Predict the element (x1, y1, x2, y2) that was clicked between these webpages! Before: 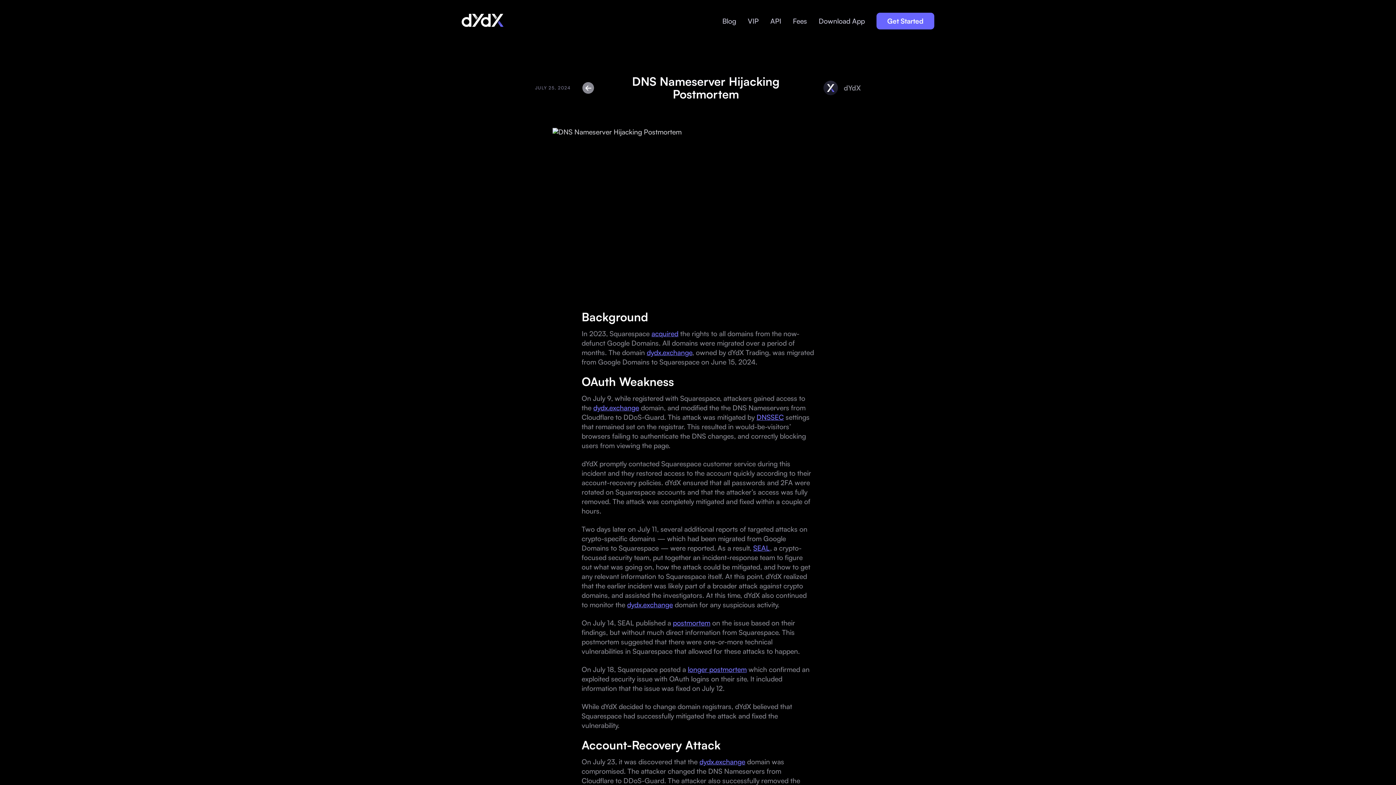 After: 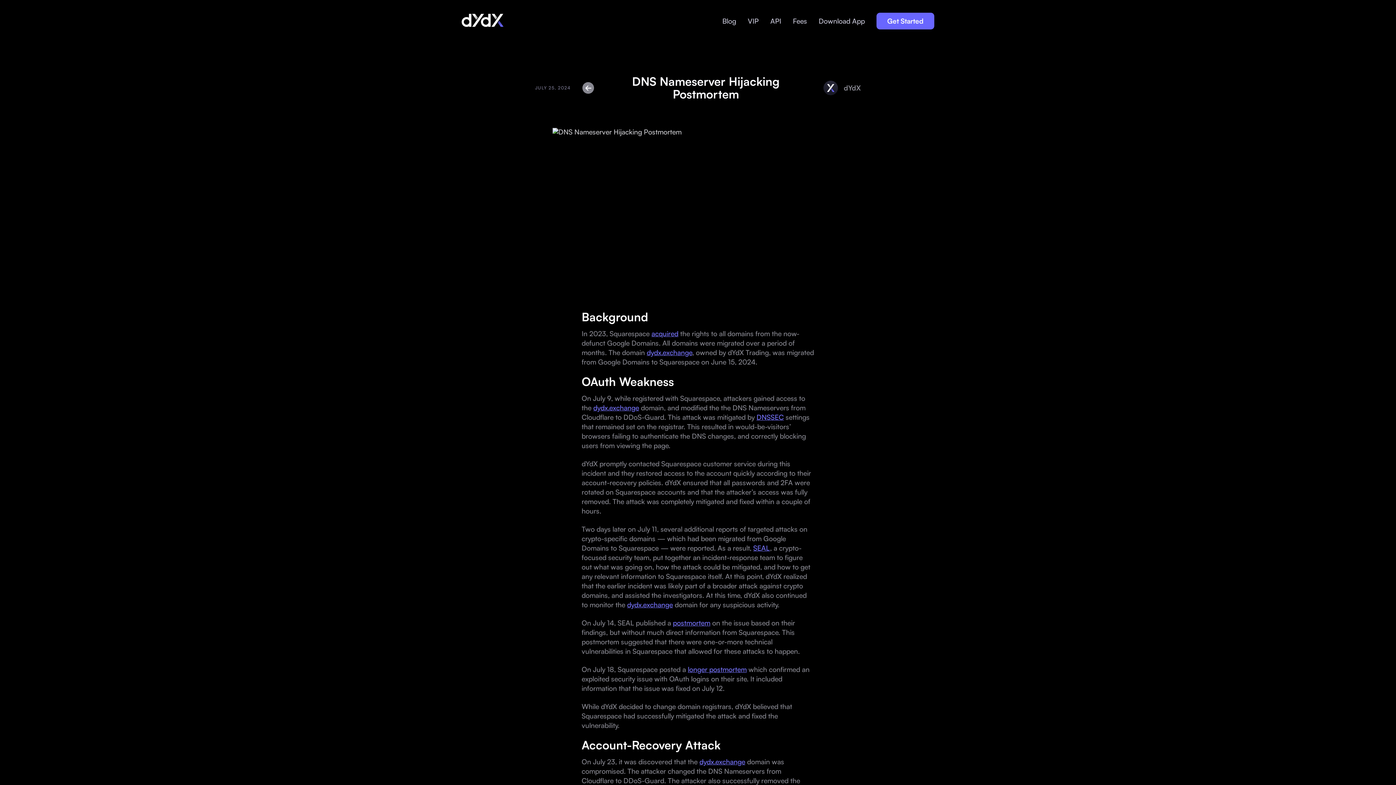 Action: bbox: (646, 348, 692, 357) label: dydx.exchange